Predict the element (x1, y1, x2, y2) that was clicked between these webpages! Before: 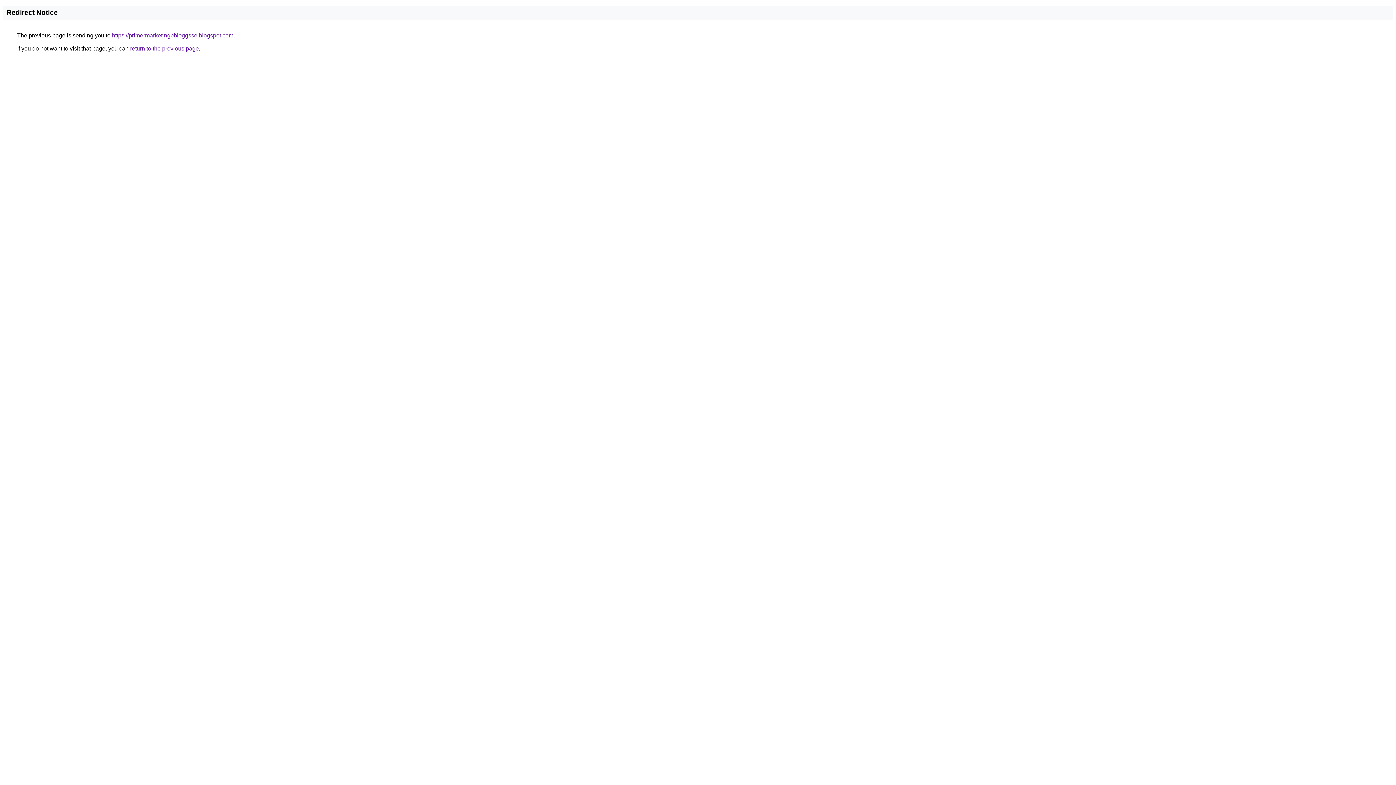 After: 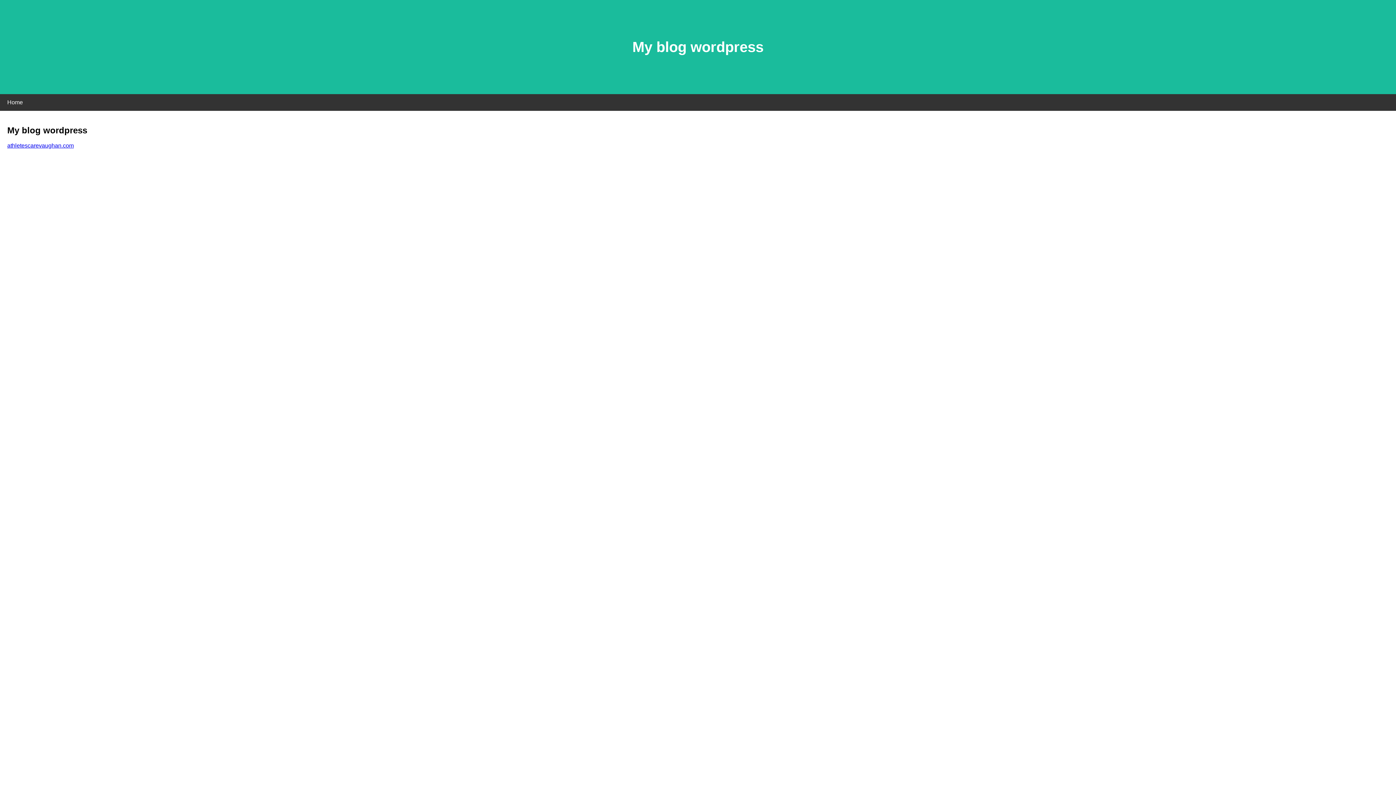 Action: label: https://primermarketingbbloggsse.blogspot.com bbox: (112, 32, 233, 38)